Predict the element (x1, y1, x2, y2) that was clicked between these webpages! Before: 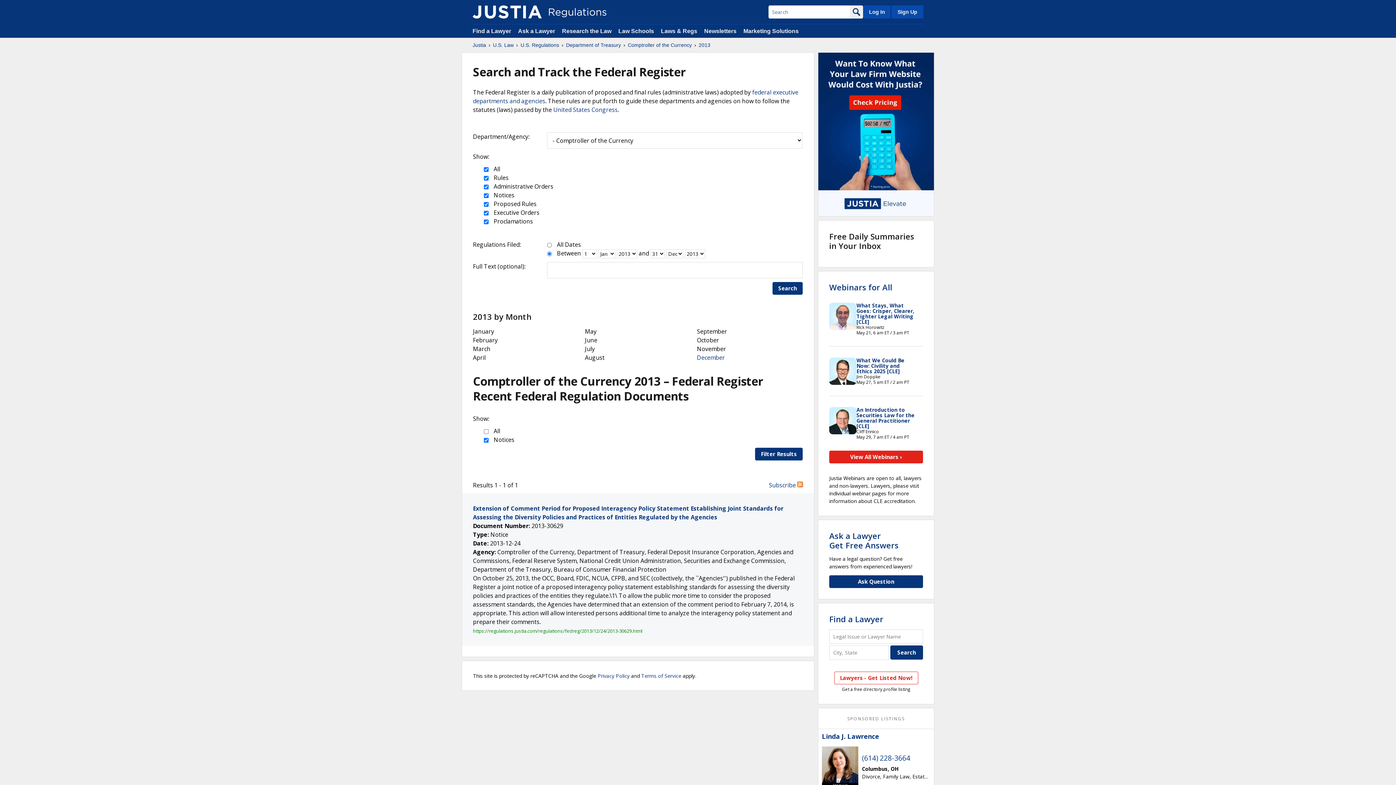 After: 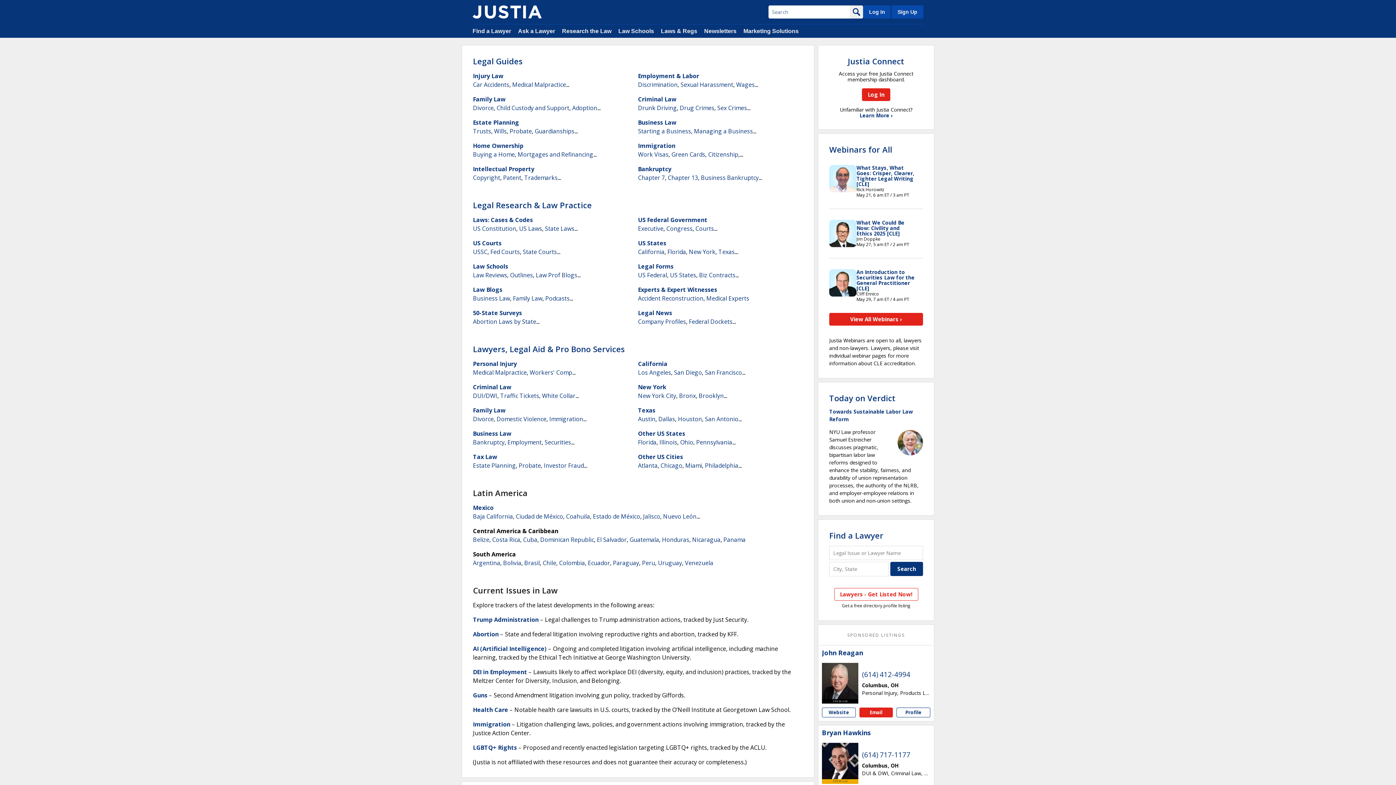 Action: bbox: (562, 28, 611, 34) label: Research the Law